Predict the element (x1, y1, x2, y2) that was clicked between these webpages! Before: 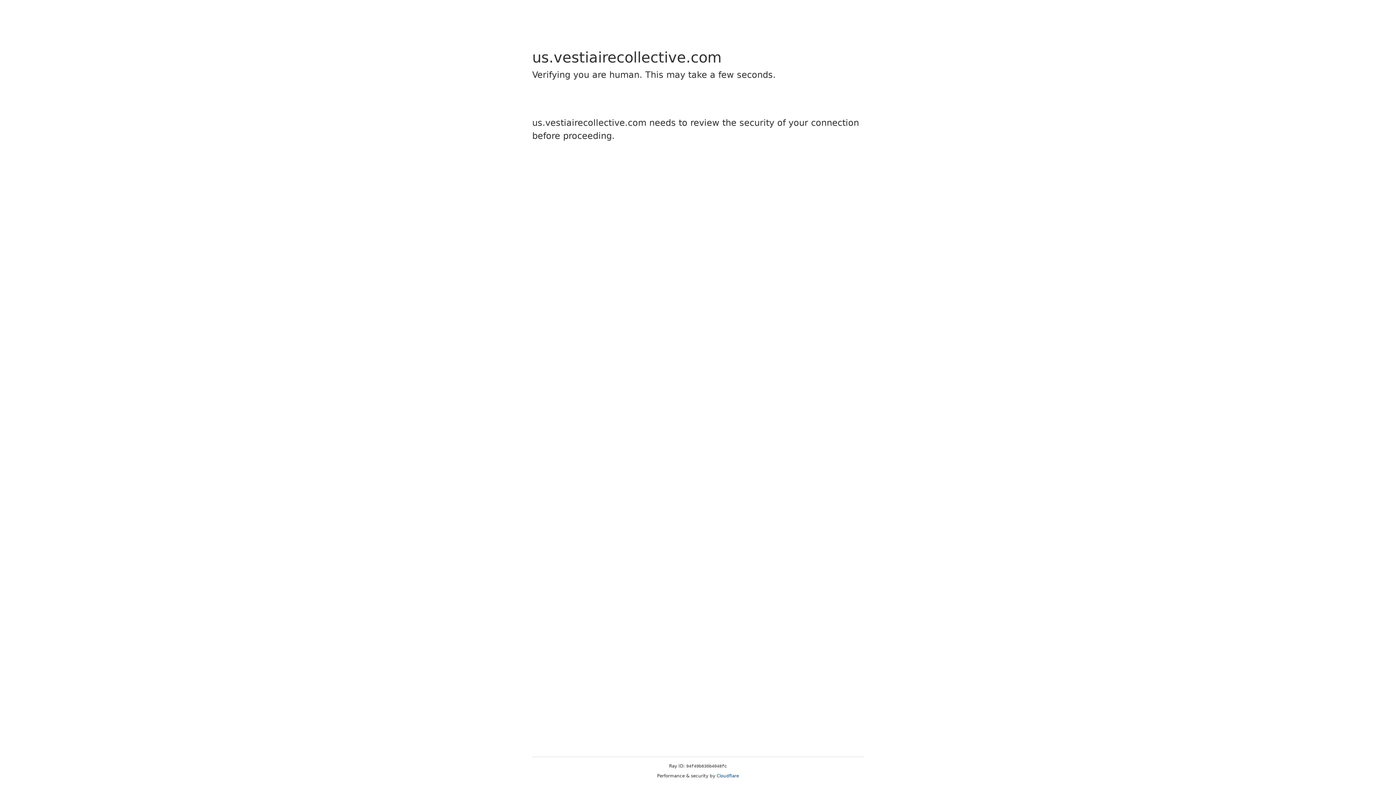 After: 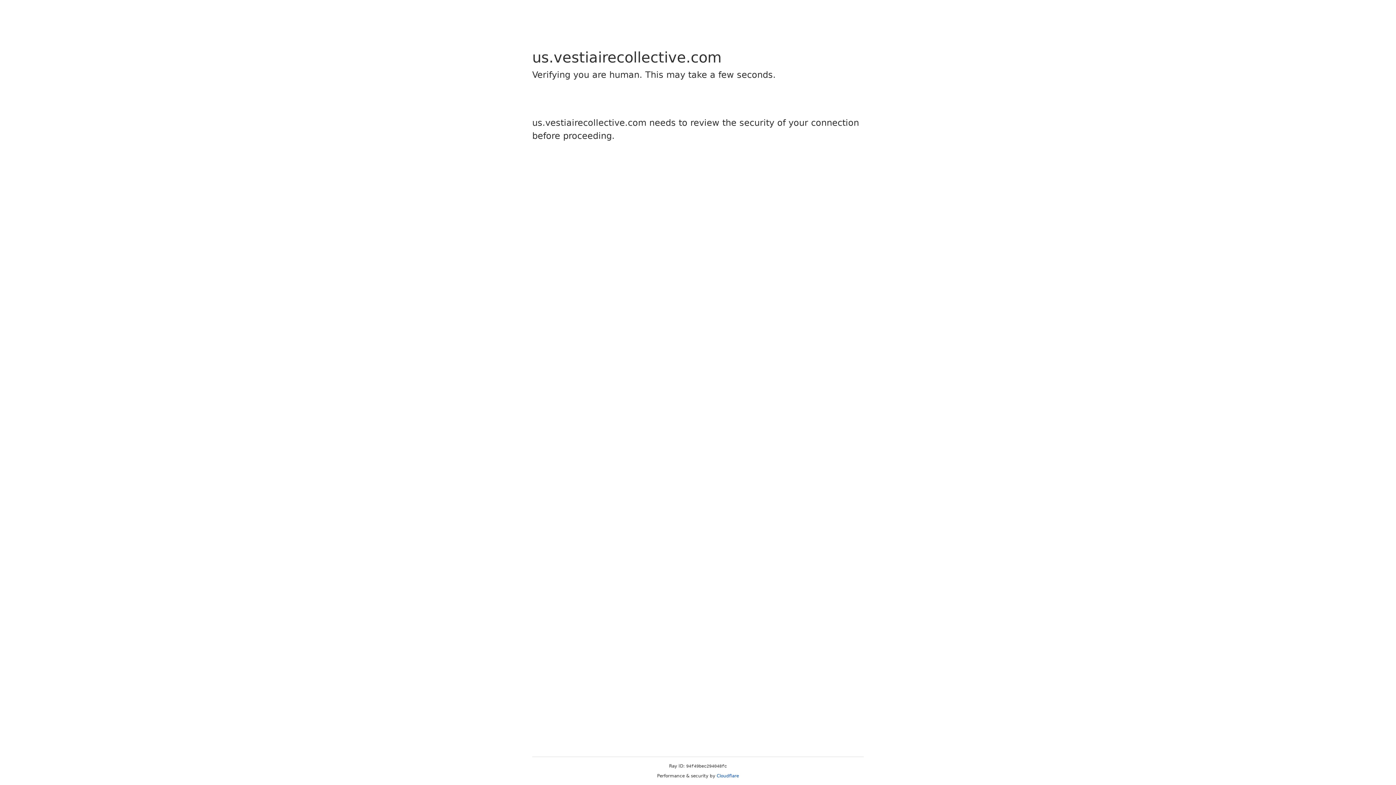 Action: label: Cloudflare bbox: (716, 773, 739, 778)